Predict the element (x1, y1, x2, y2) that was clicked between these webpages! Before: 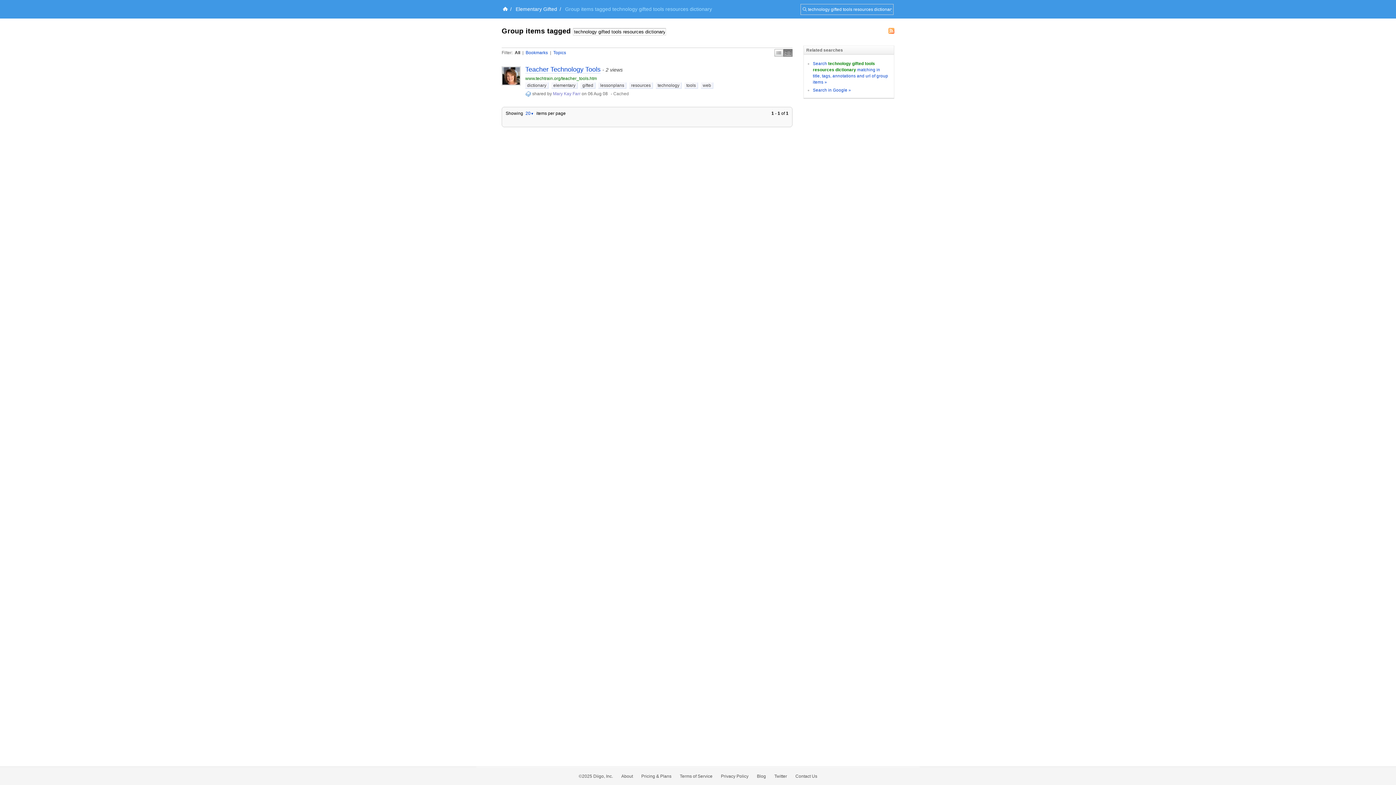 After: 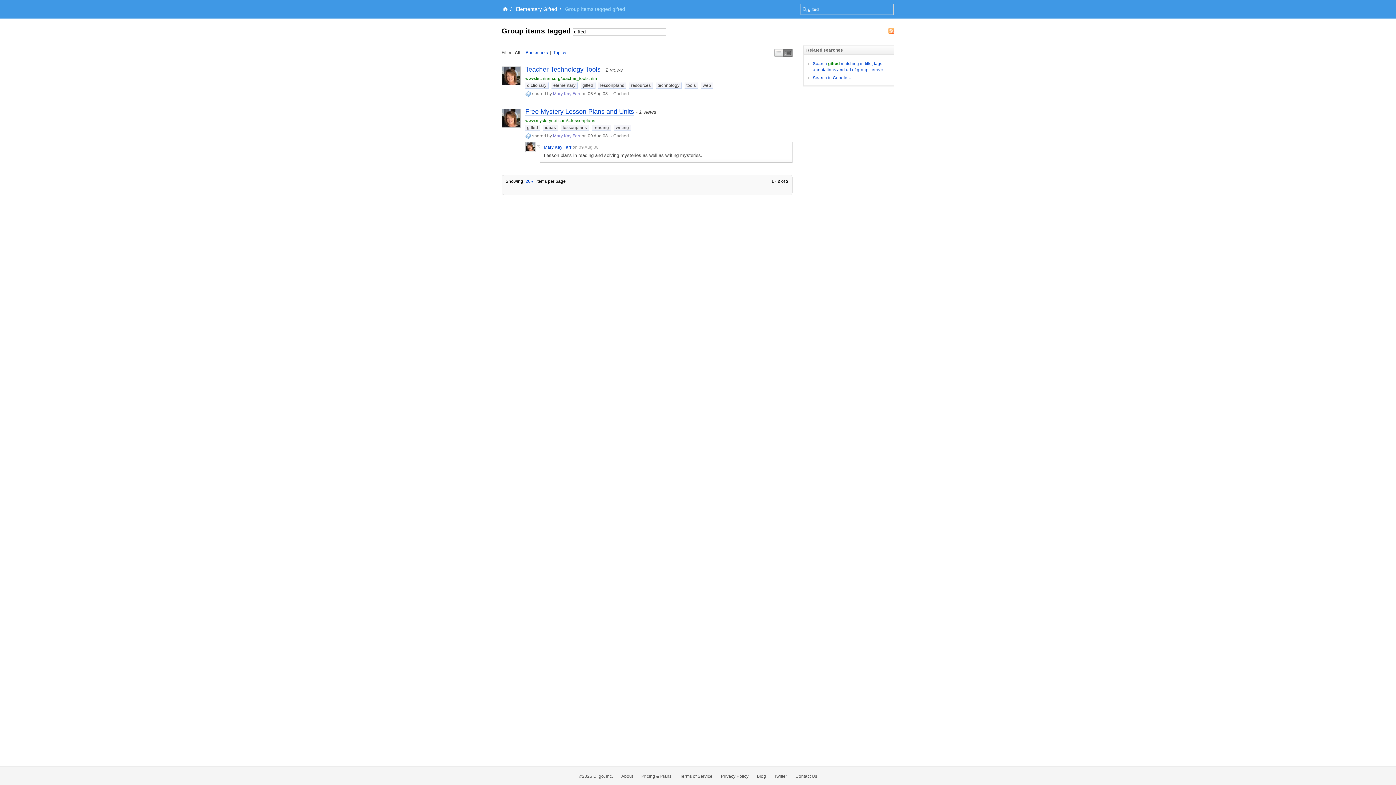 Action: label: gifted bbox: (580, 82, 595, 88)